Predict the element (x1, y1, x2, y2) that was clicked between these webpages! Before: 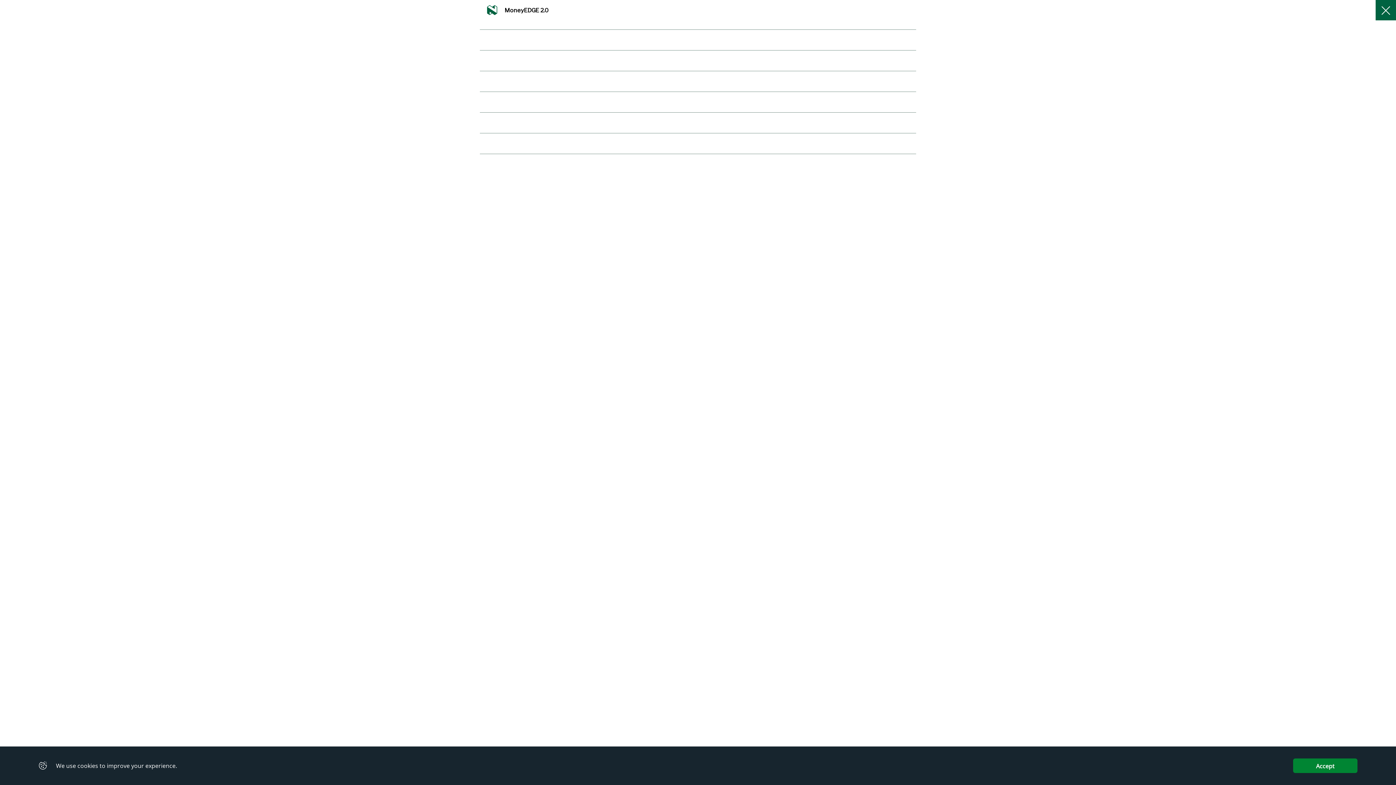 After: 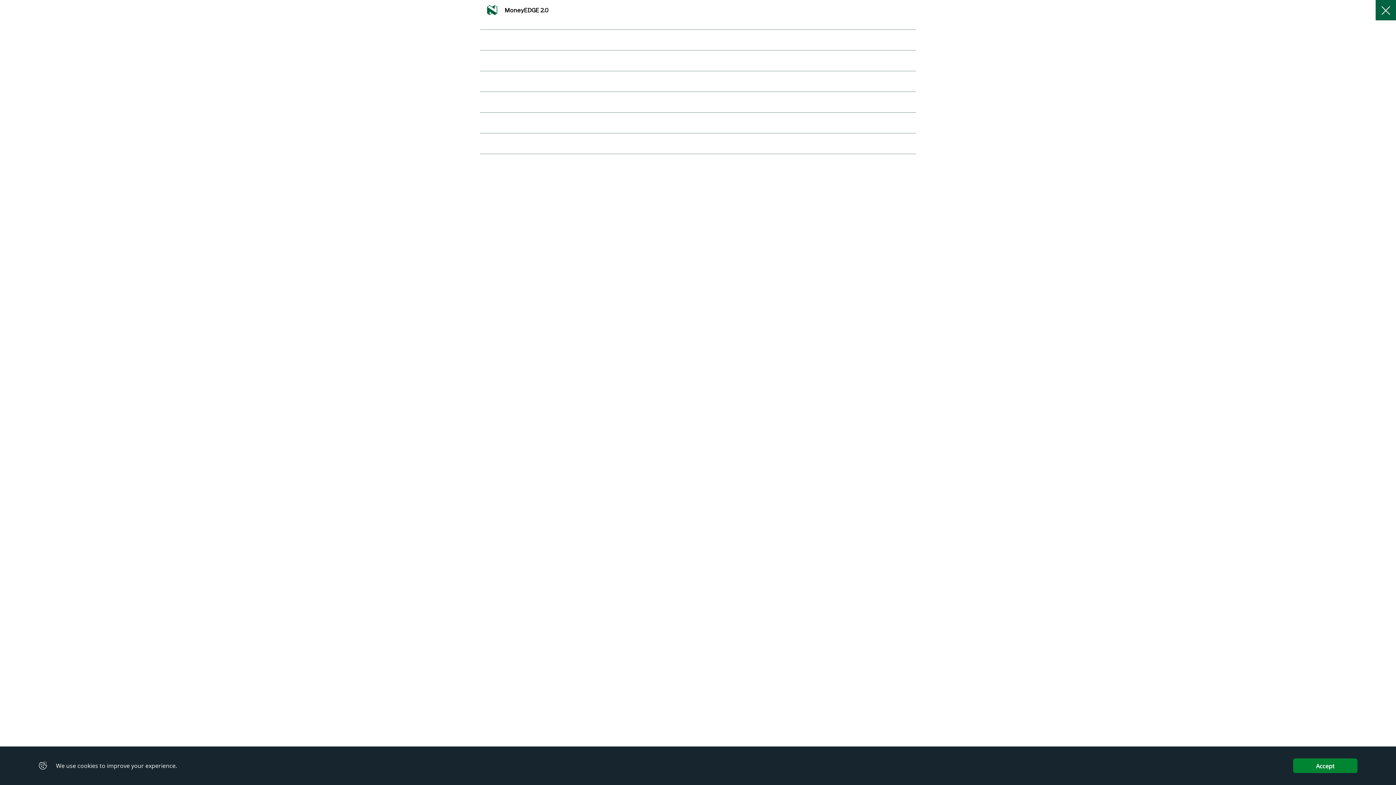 Action: label: Home bbox: (480, 36, 496, 50)